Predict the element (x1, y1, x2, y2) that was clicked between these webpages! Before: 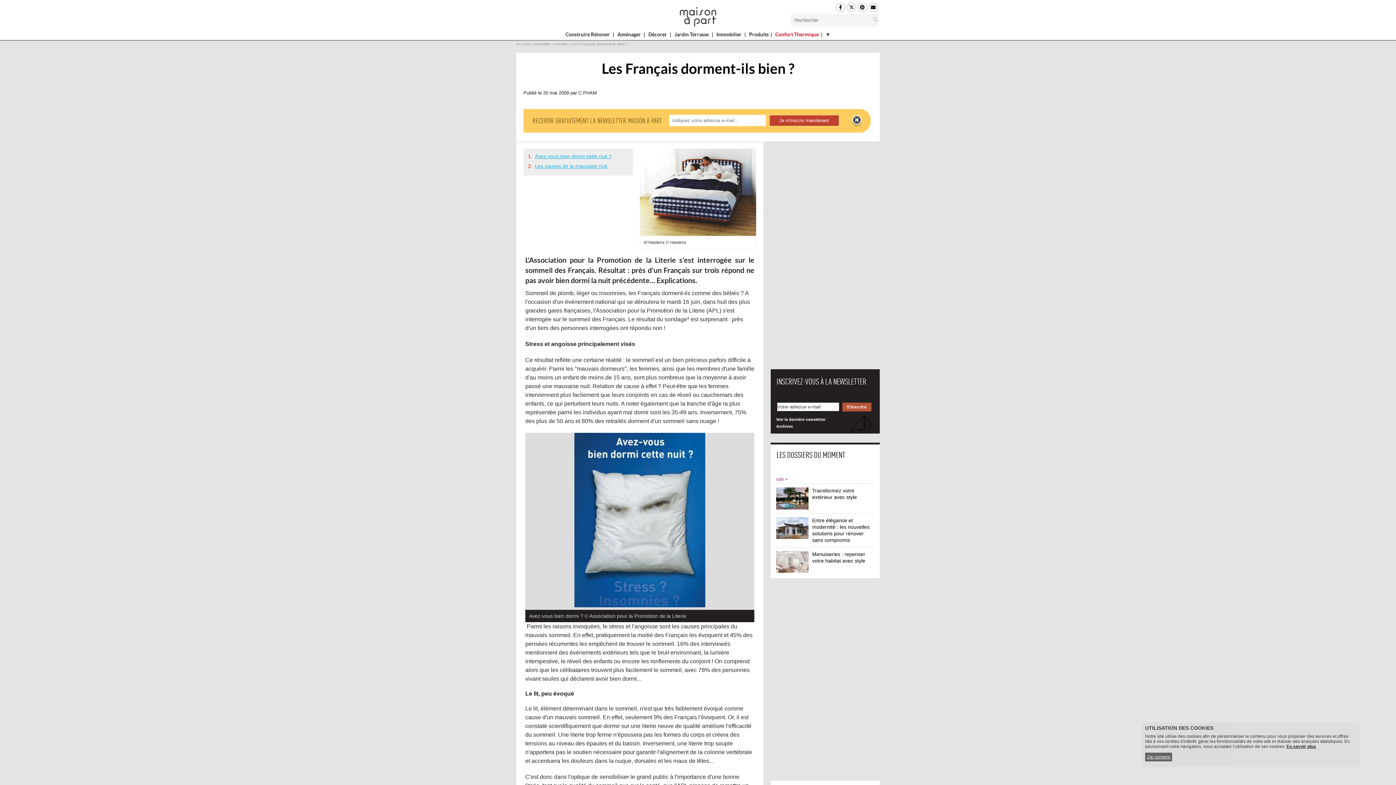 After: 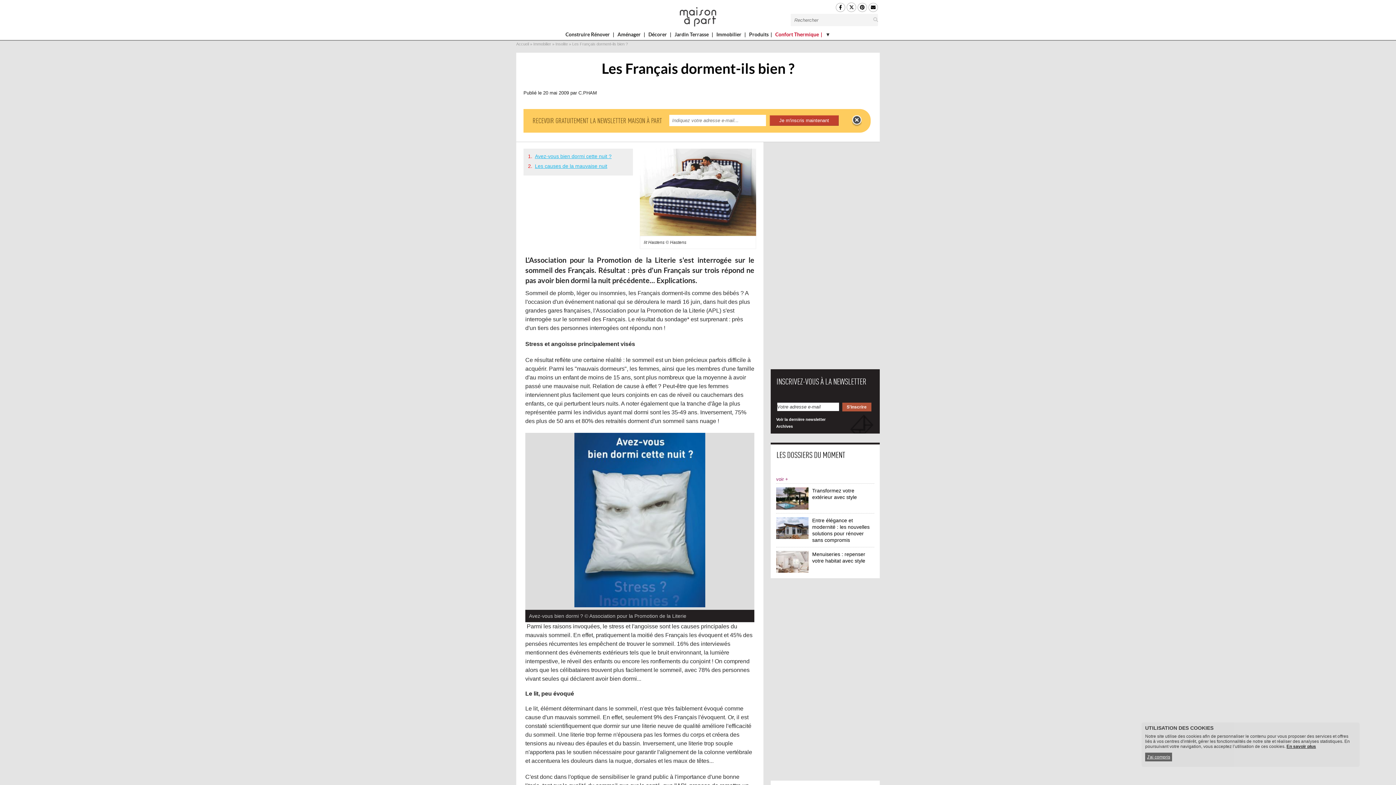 Action: bbox: (857, 2, 867, 12)